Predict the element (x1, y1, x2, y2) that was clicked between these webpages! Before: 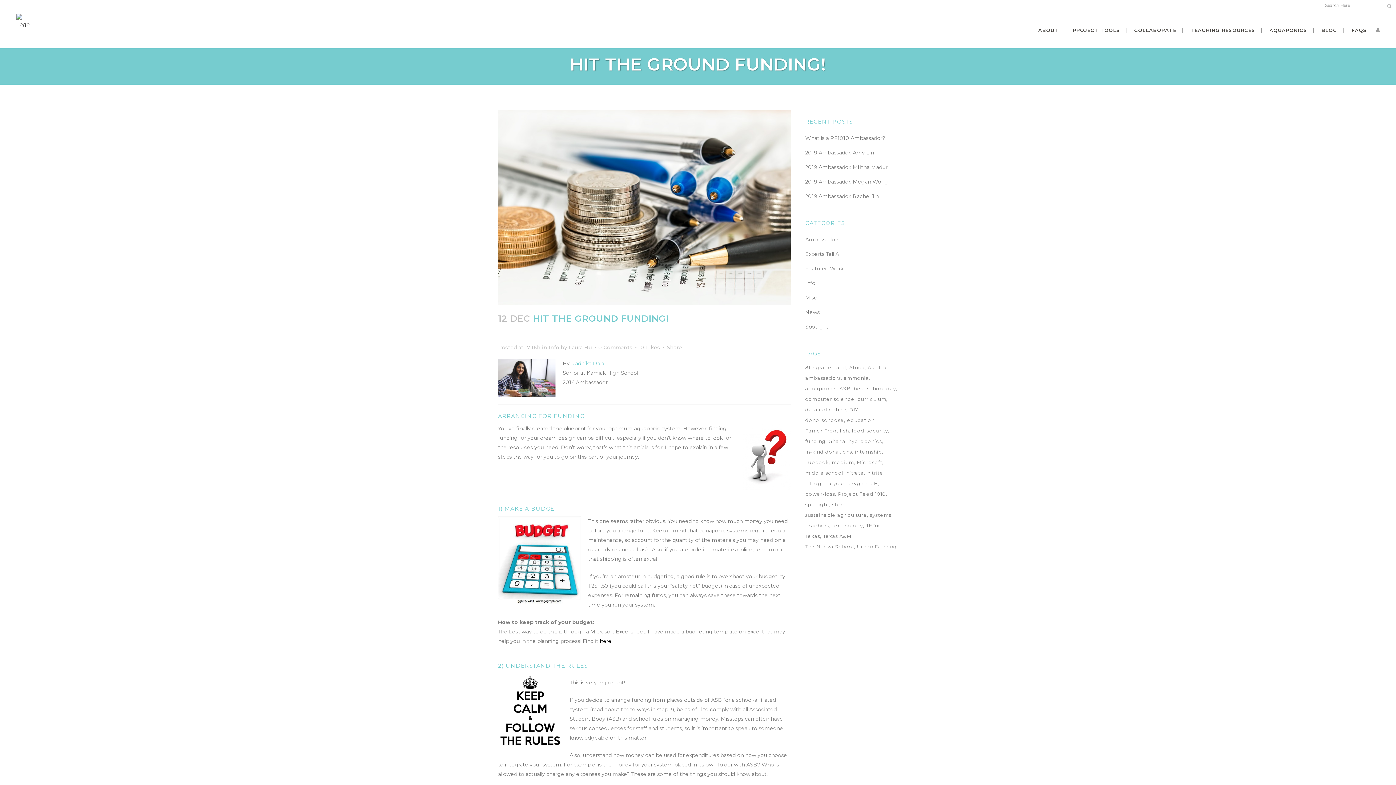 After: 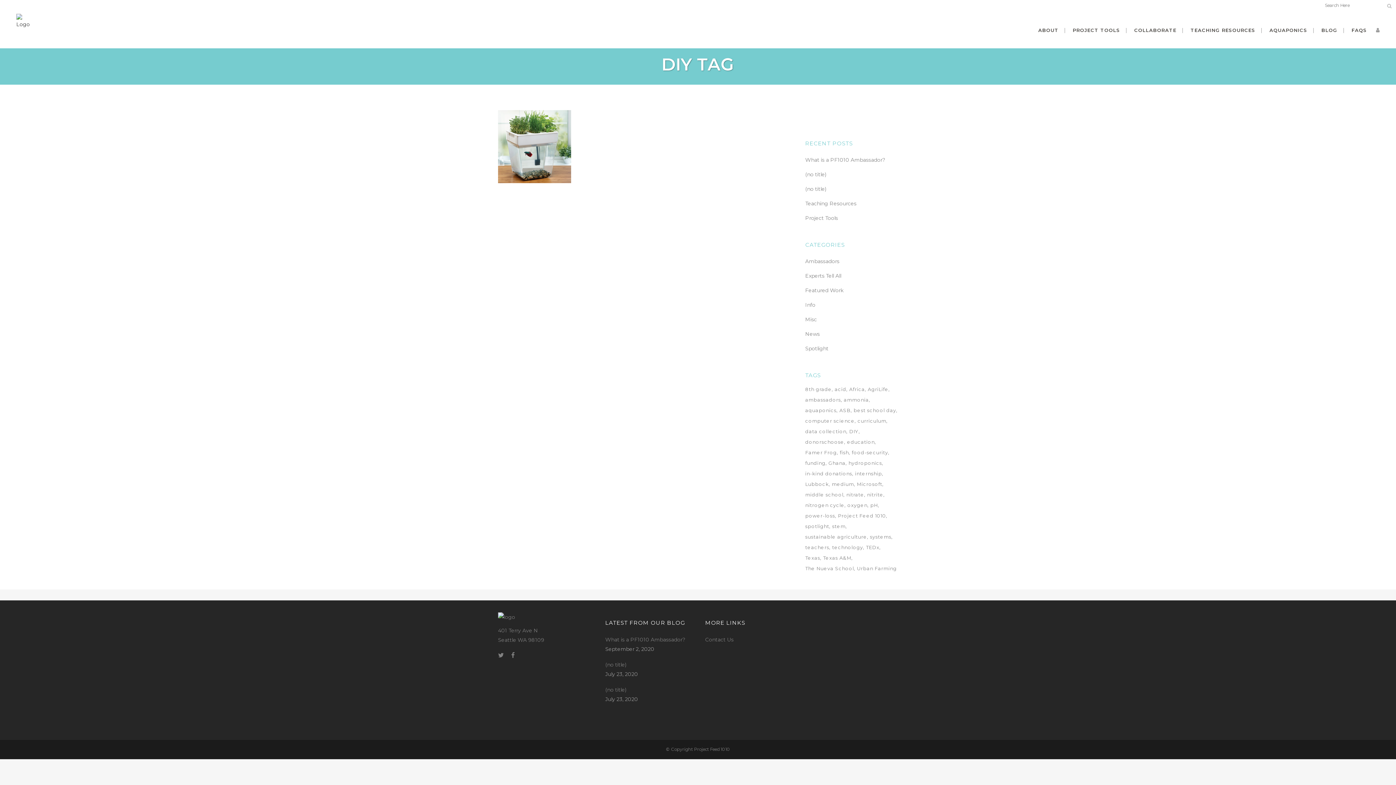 Action: bbox: (849, 405, 860, 414) label: DIY (2 items)